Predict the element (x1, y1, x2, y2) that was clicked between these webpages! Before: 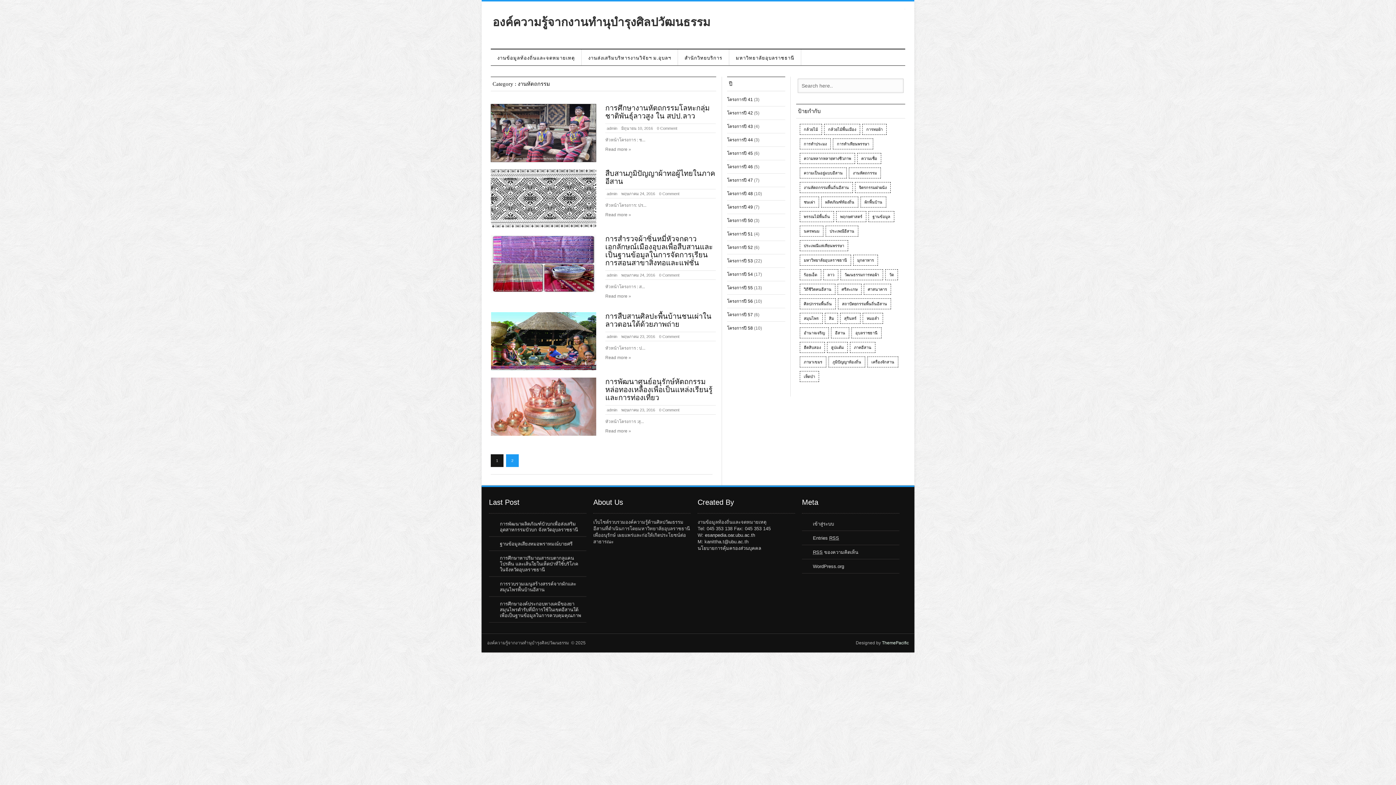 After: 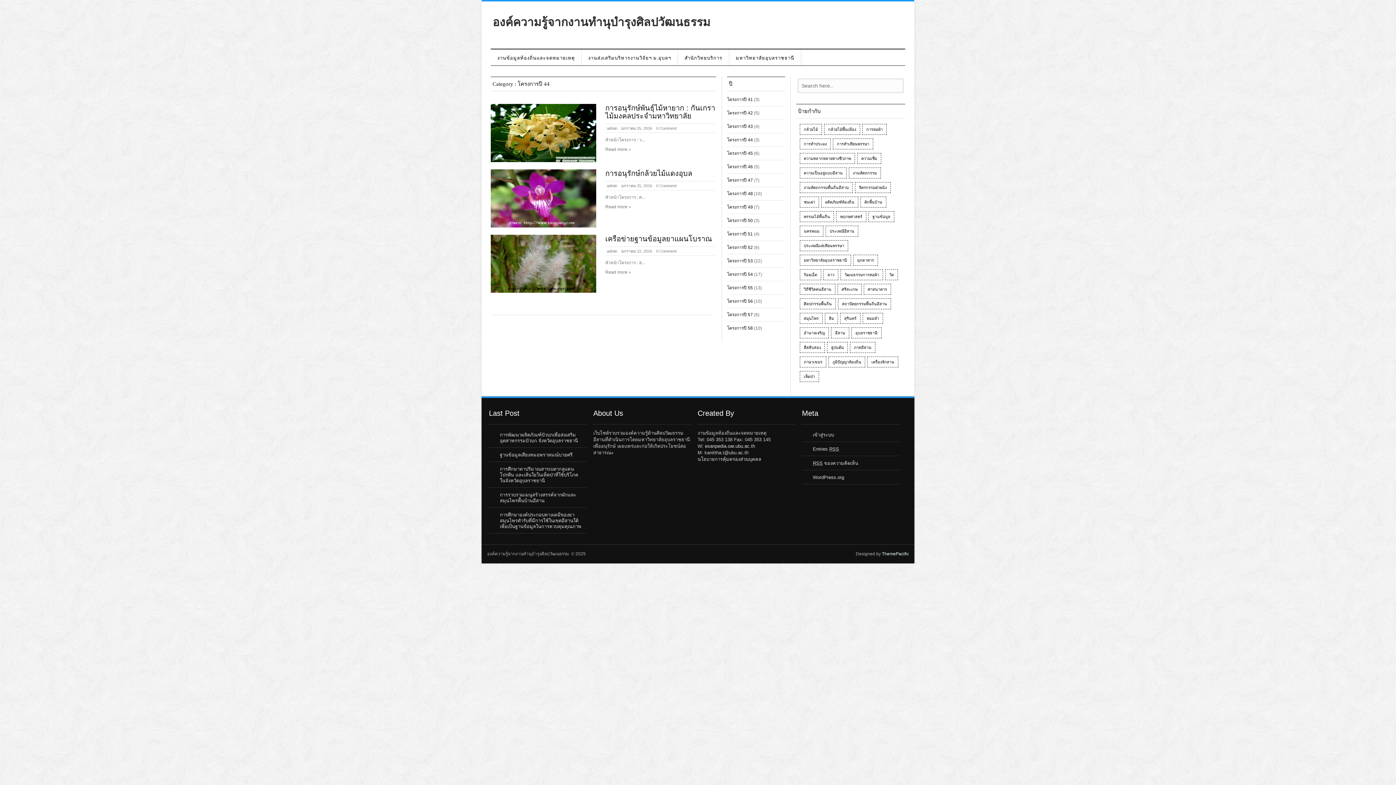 Action: label: โครงการปี 44 bbox: (727, 137, 753, 142)